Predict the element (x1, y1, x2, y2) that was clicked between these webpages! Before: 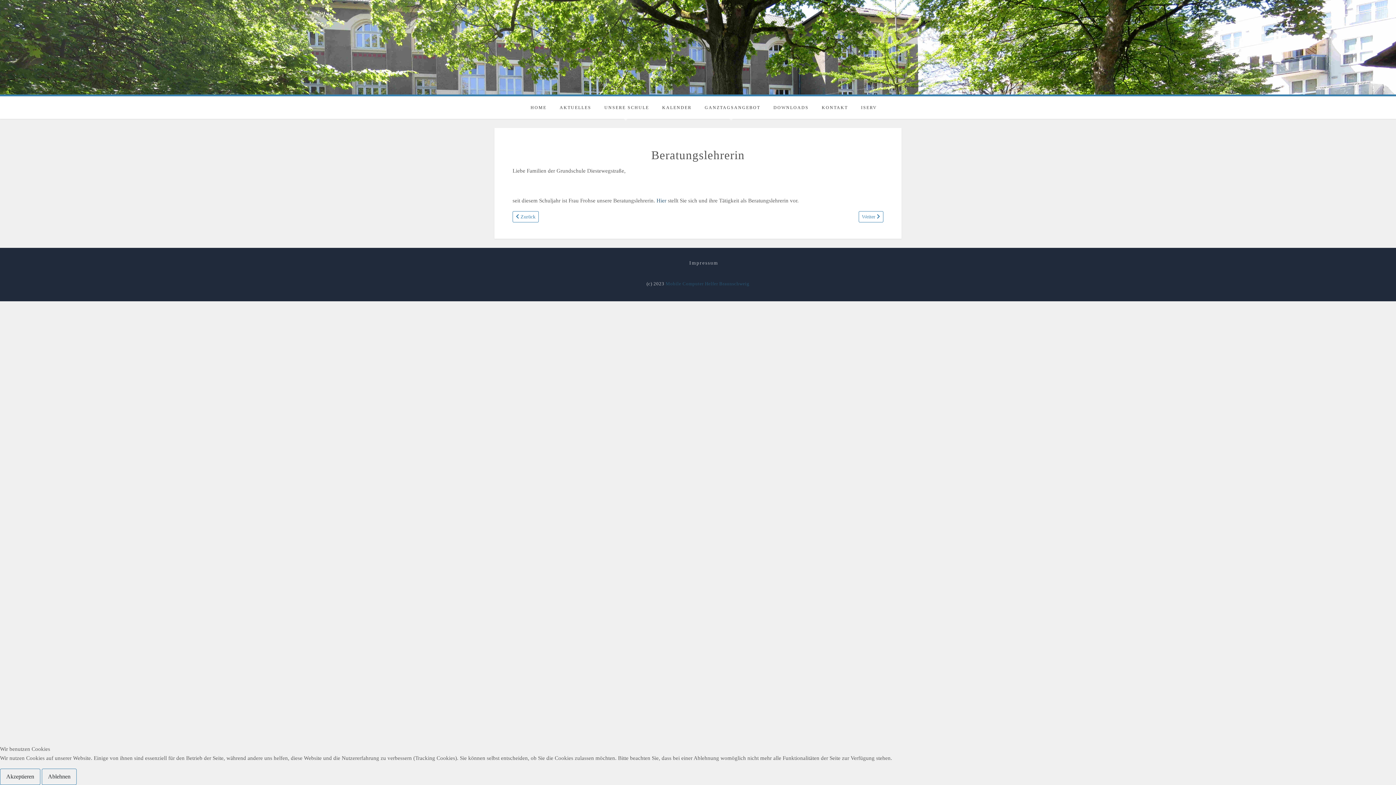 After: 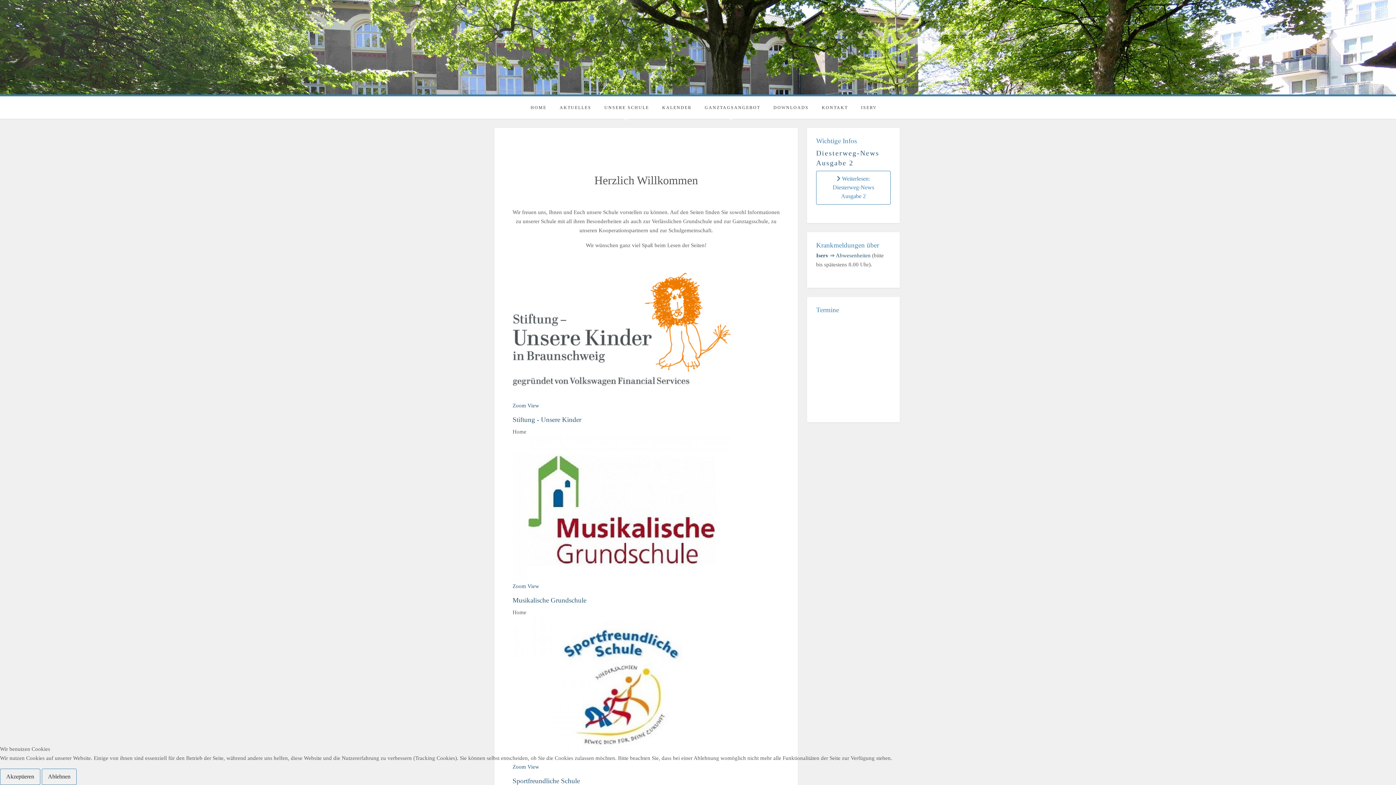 Action: bbox: (524, 96, 553, 118) label: HOME